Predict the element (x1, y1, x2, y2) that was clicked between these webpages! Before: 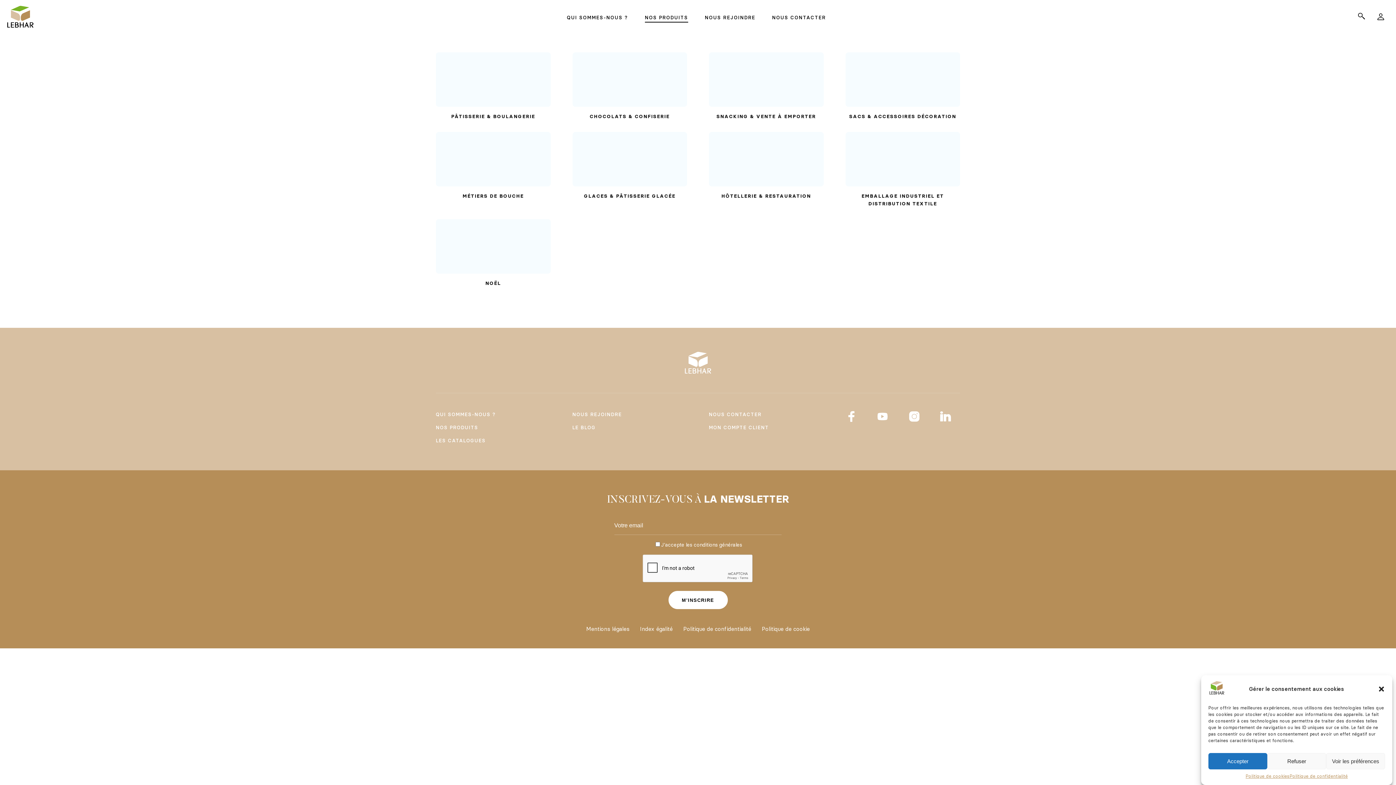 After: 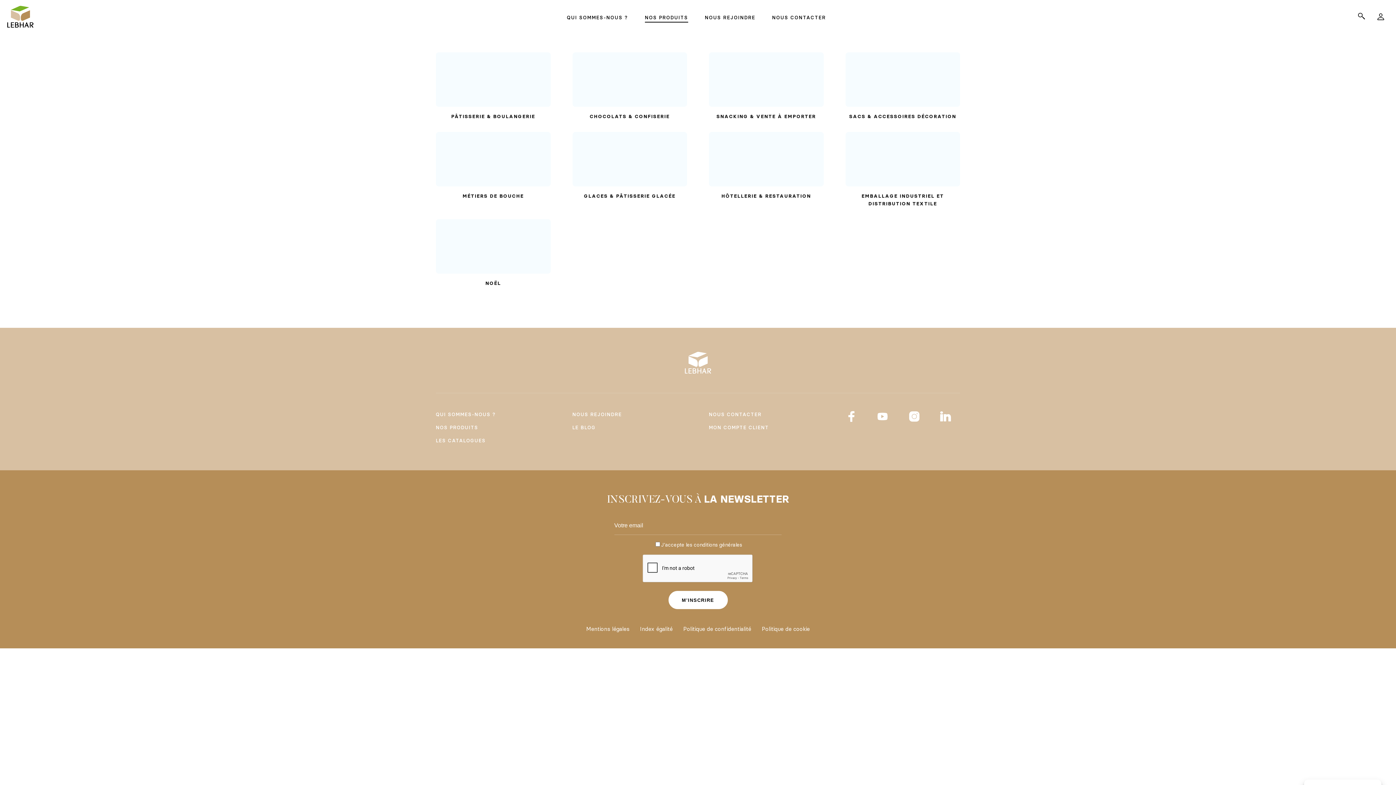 Action: bbox: (1267, 753, 1326, 769) label: Refuser